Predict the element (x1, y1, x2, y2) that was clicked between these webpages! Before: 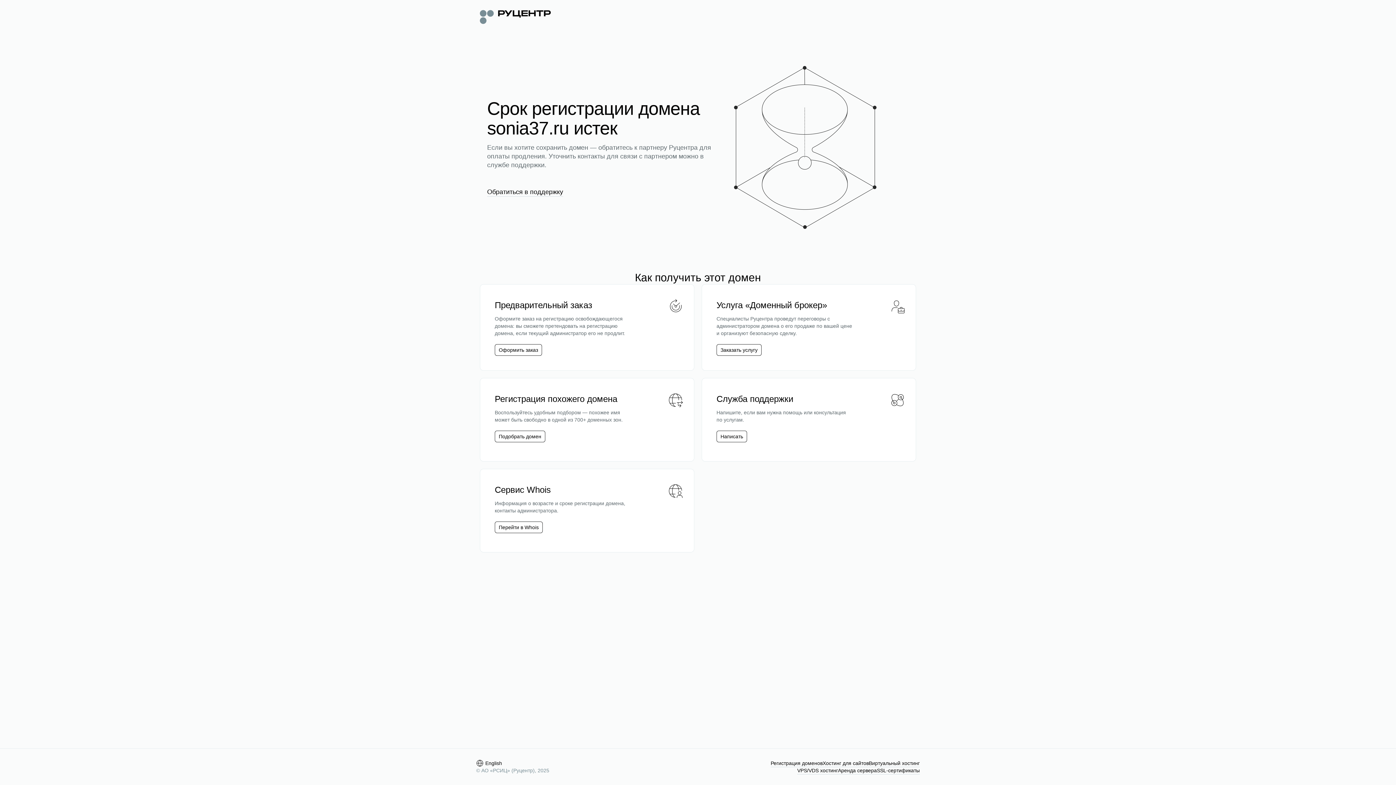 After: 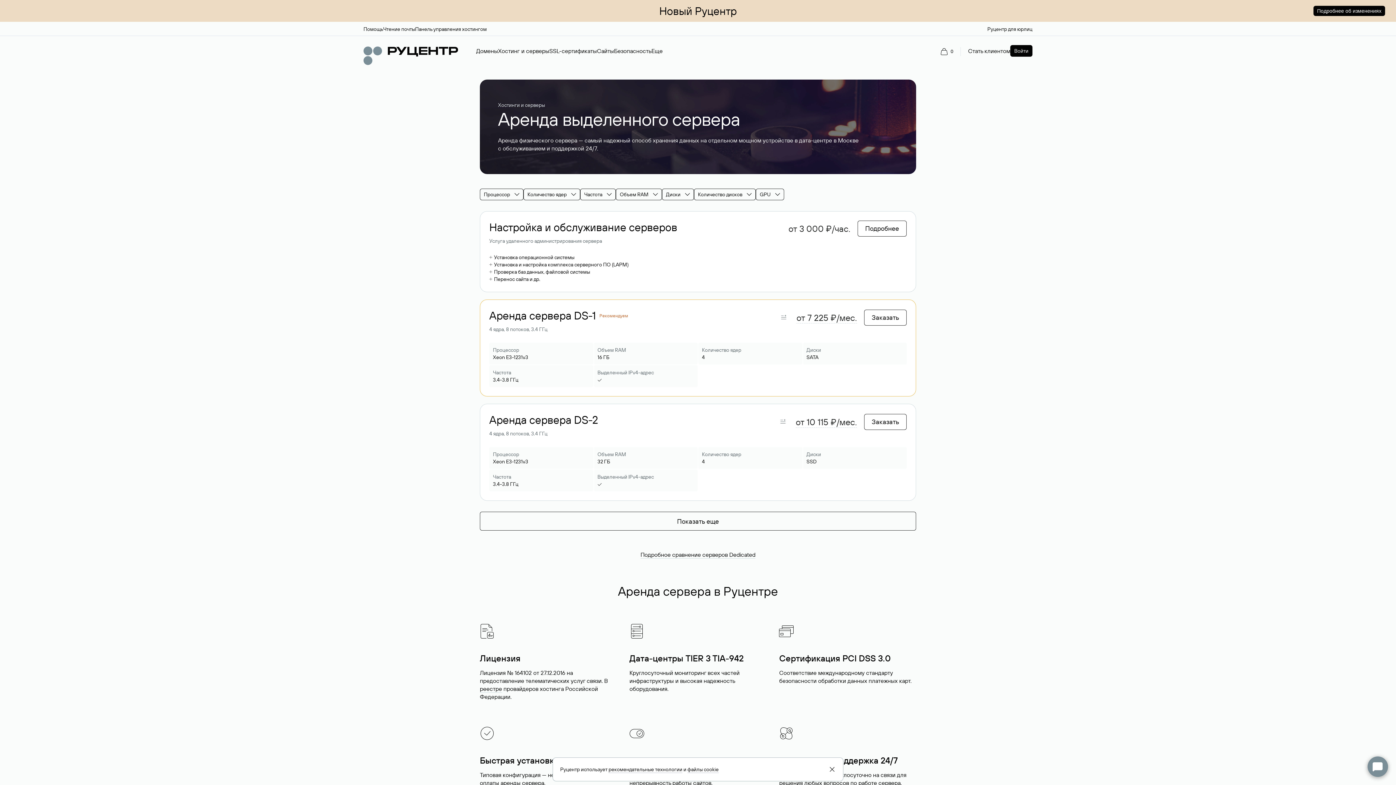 Action: bbox: (838, 767, 877, 774) label: Аренда сервера